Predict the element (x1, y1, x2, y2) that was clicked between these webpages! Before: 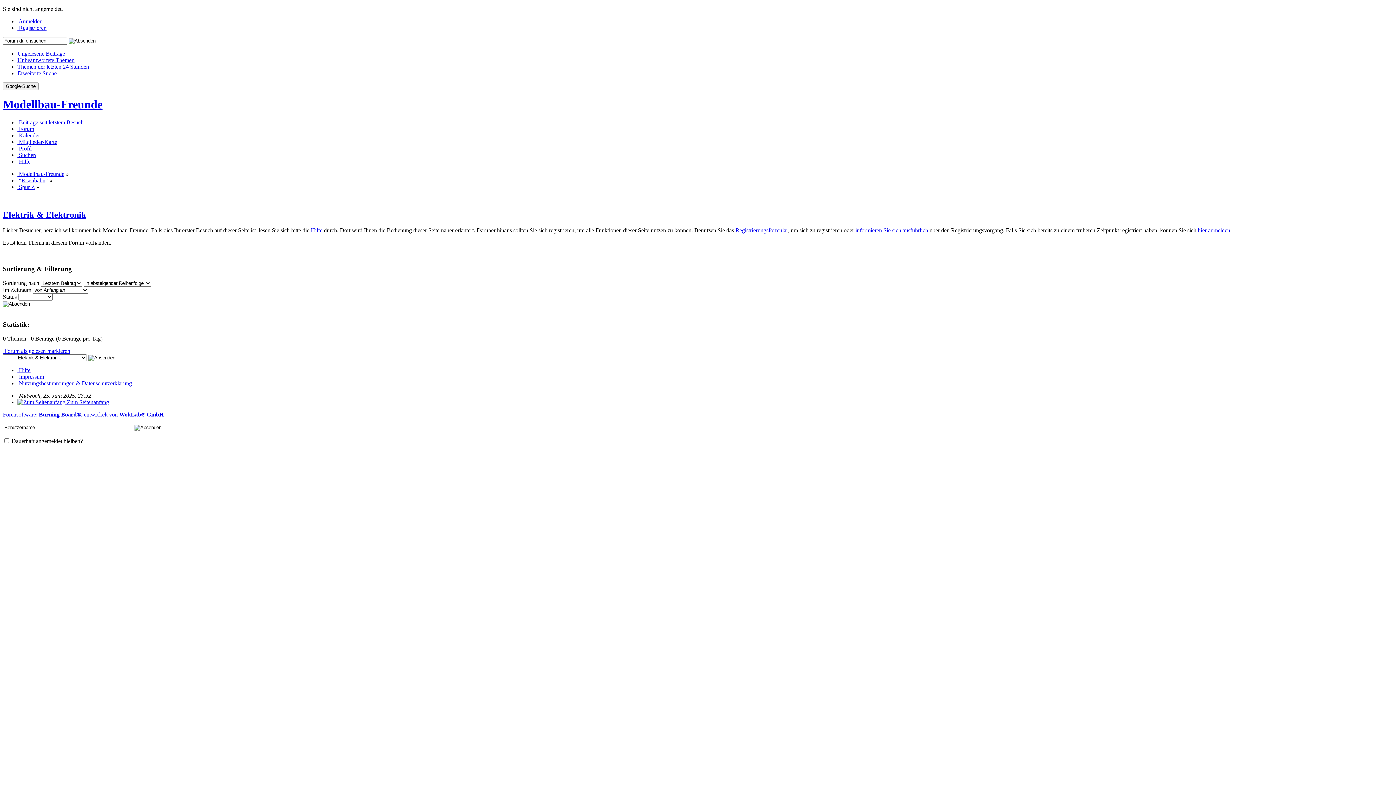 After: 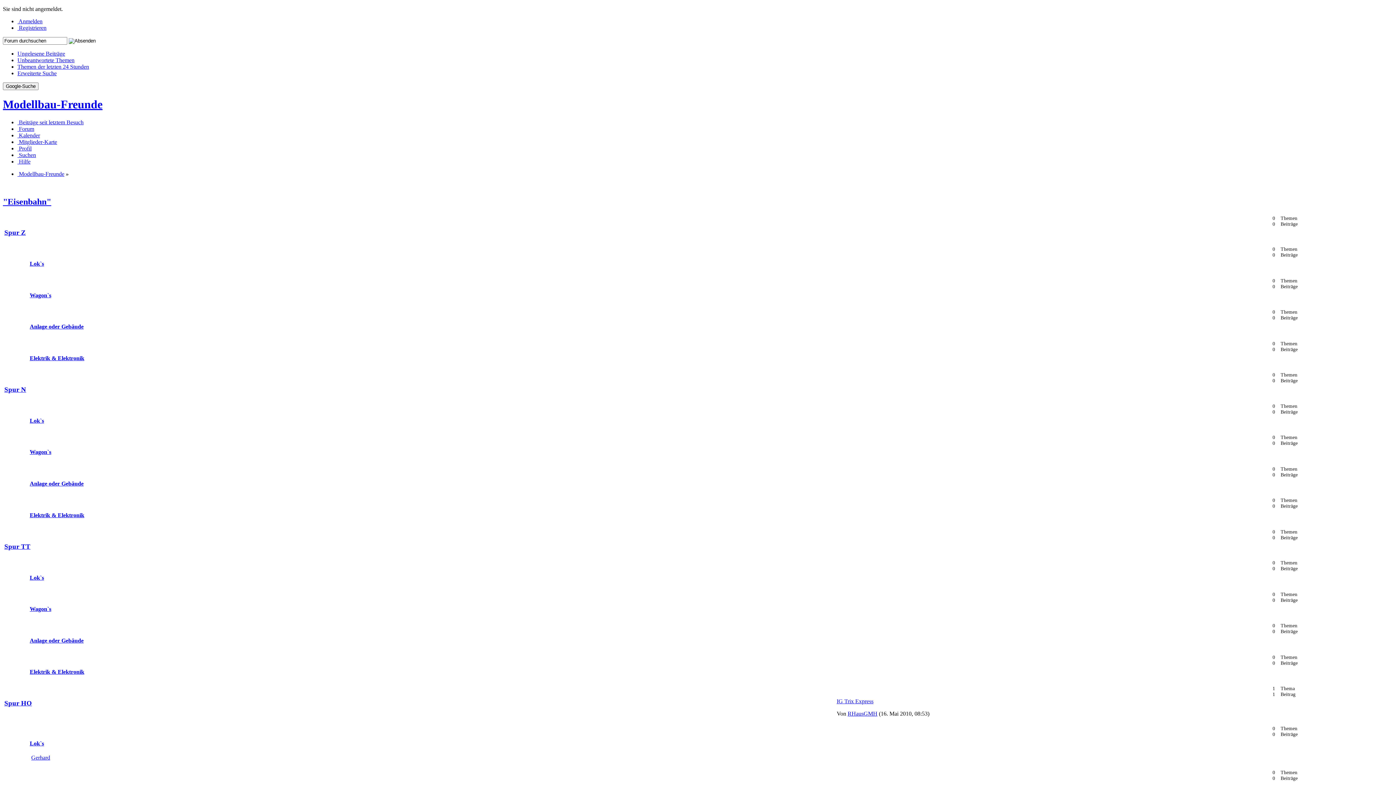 Action: label:  "Eisenbahn" bbox: (17, 177, 48, 183)